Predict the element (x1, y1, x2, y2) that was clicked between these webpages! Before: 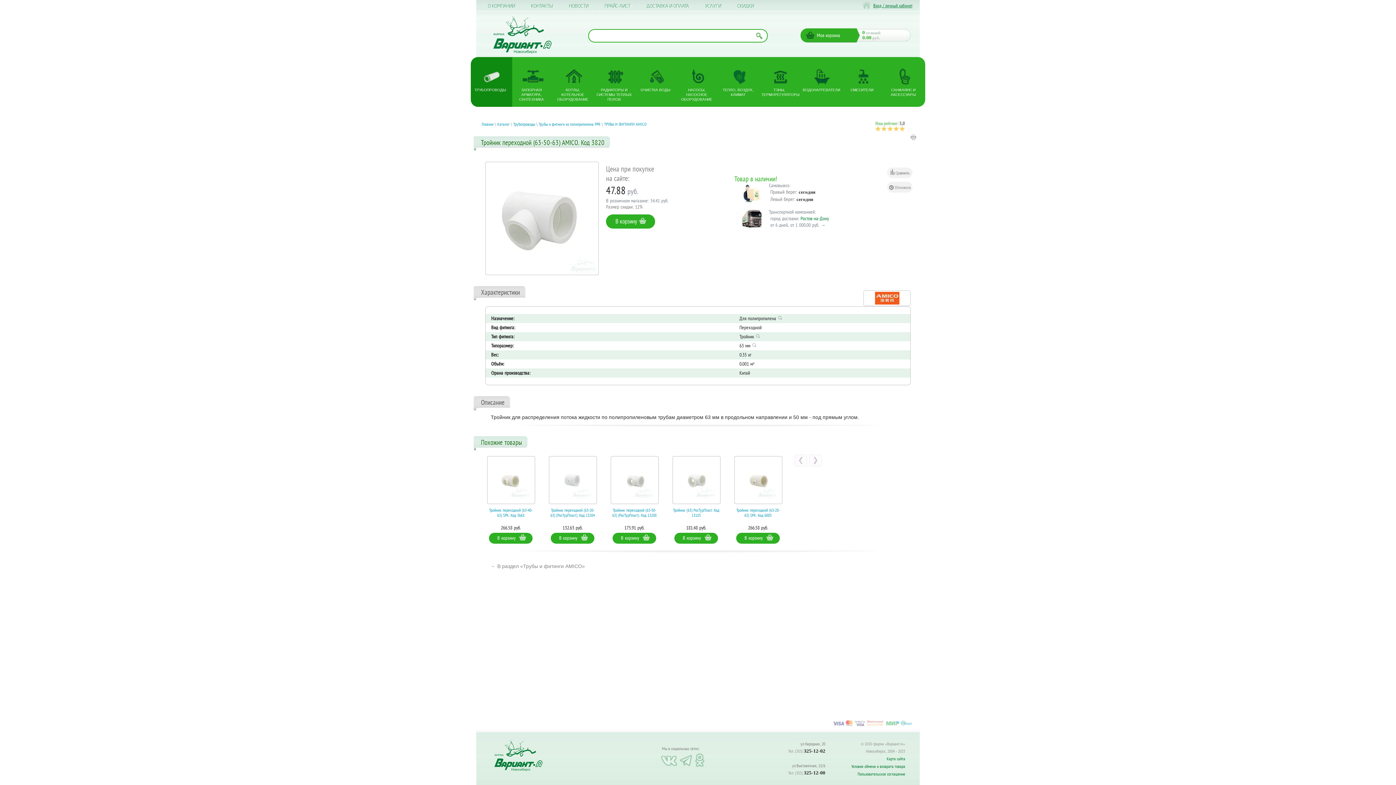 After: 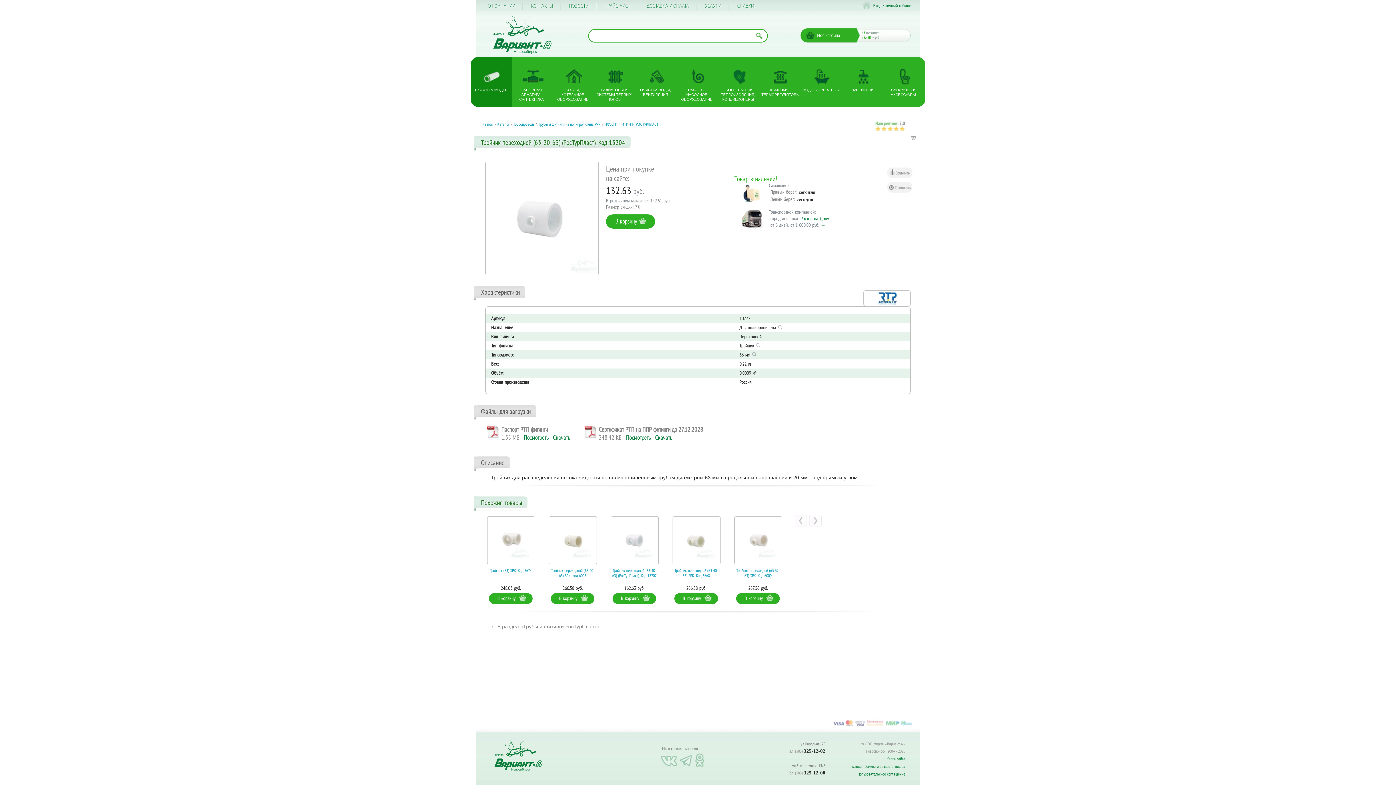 Action: label:   bbox: (672, 456, 720, 504)